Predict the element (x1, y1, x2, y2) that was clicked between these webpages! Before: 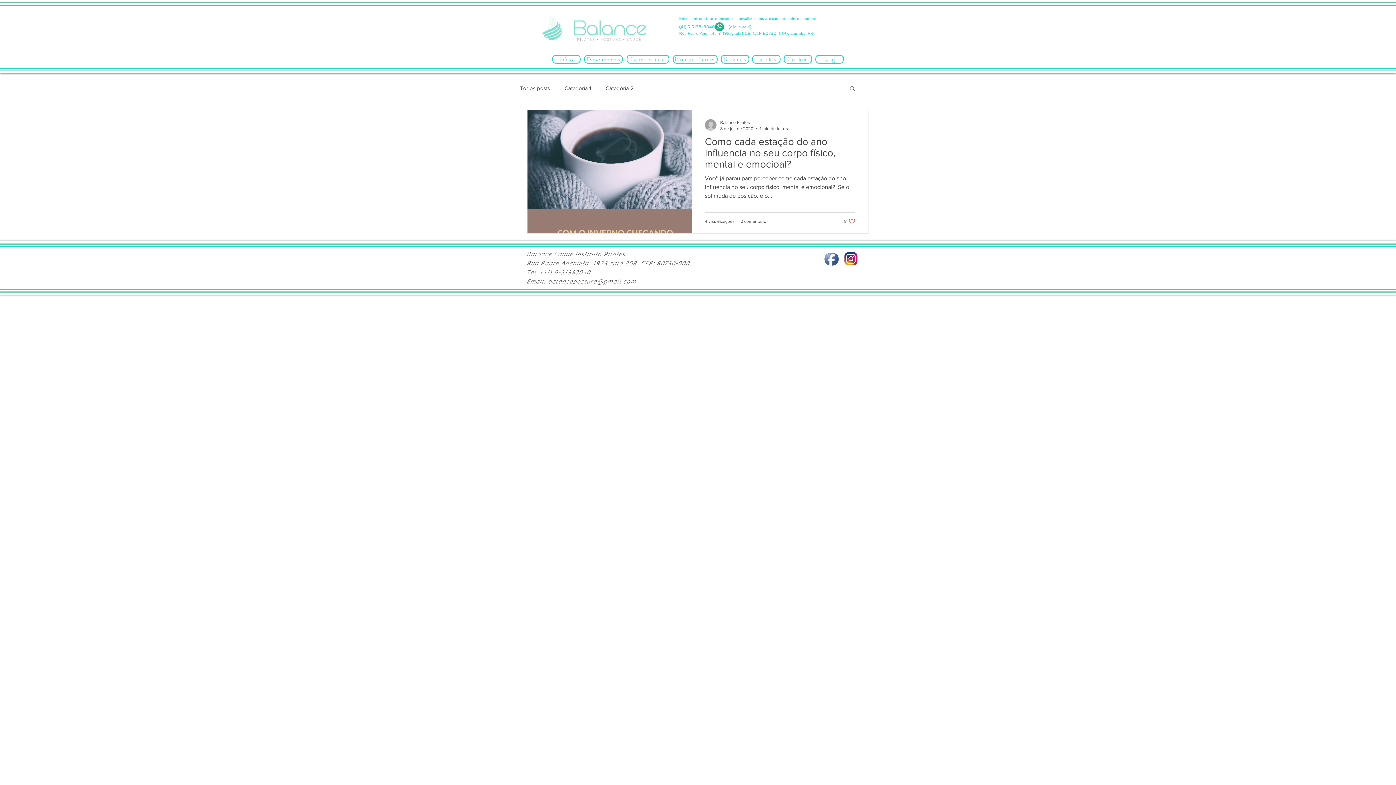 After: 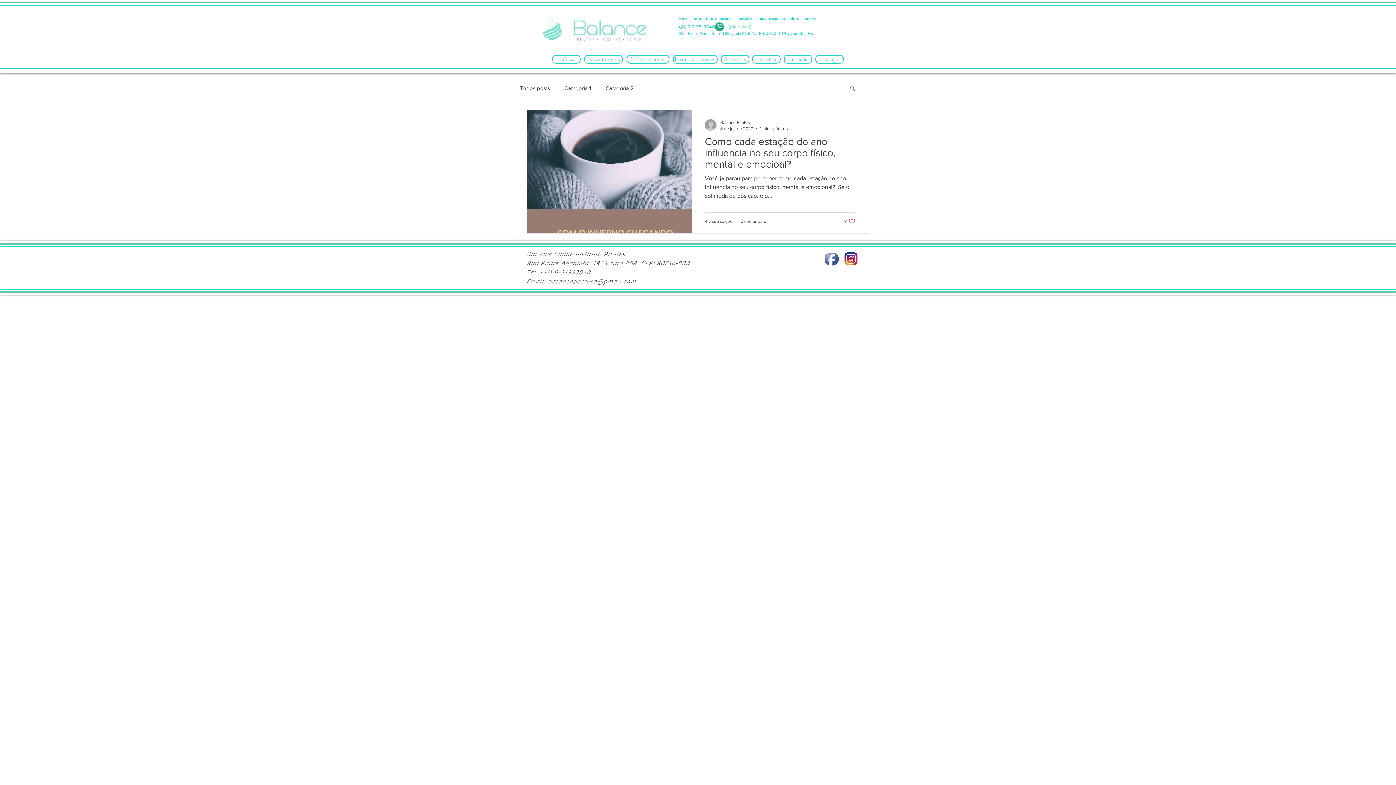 Action: bbox: (547, 278, 636, 285) label: balancepostura@gmail.com